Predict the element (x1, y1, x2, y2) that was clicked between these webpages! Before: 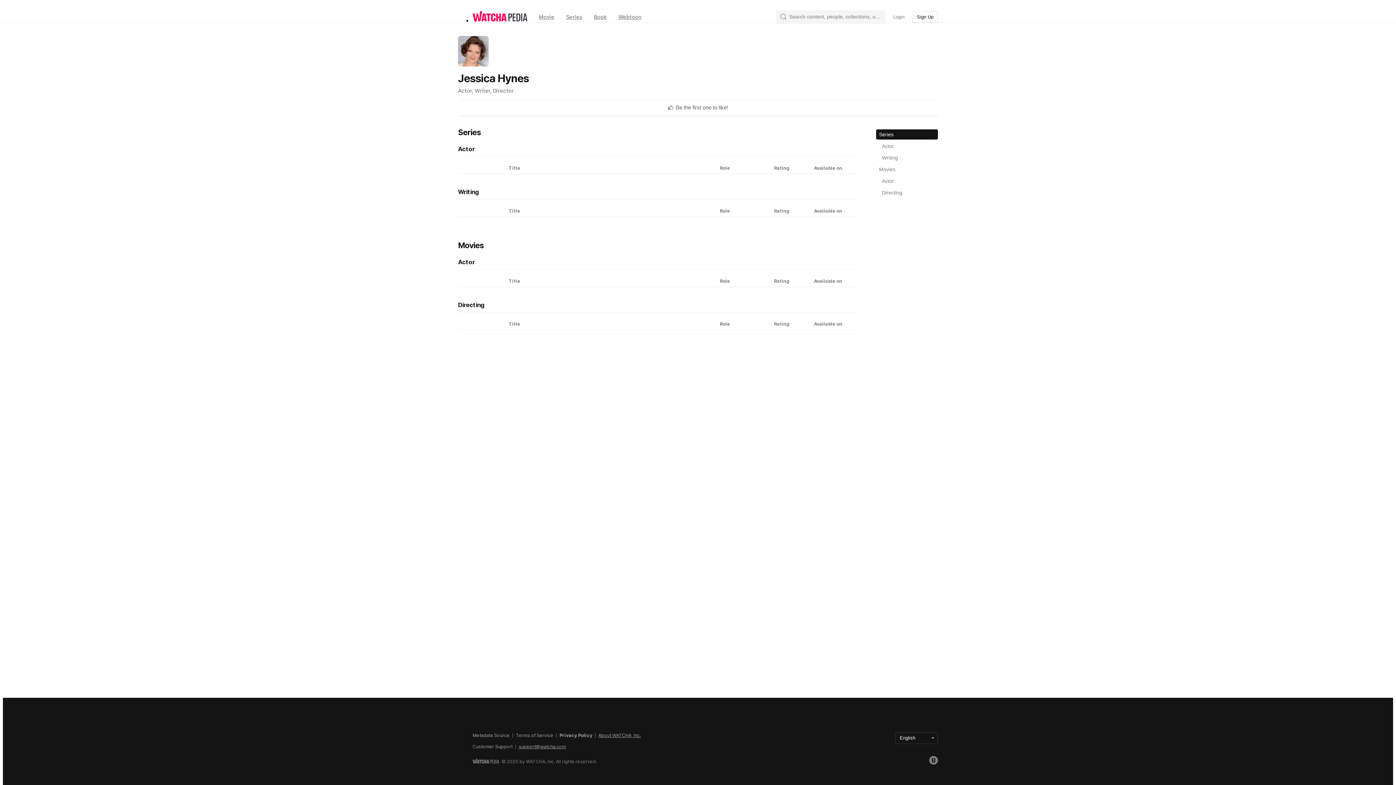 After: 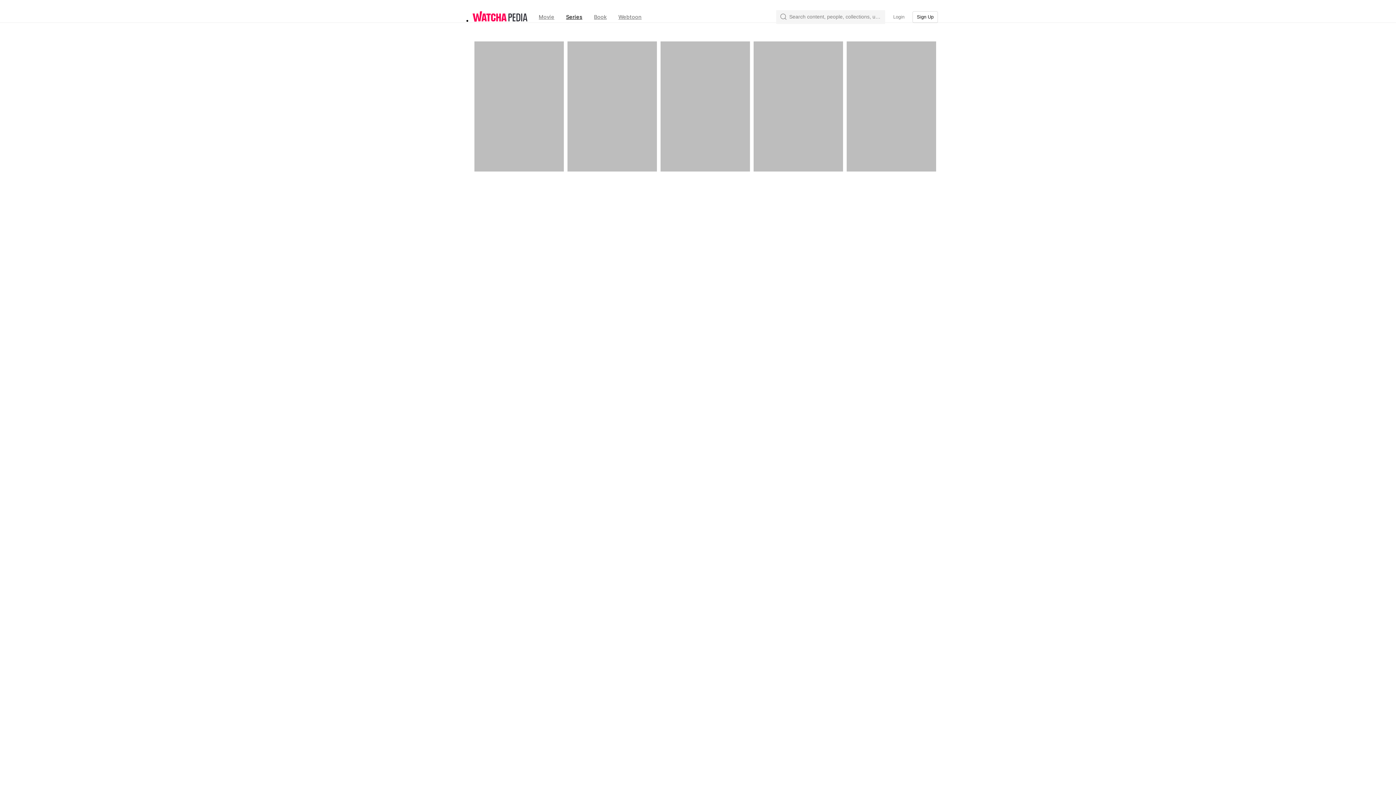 Action: bbox: (560, 9, 588, 24) label: Series